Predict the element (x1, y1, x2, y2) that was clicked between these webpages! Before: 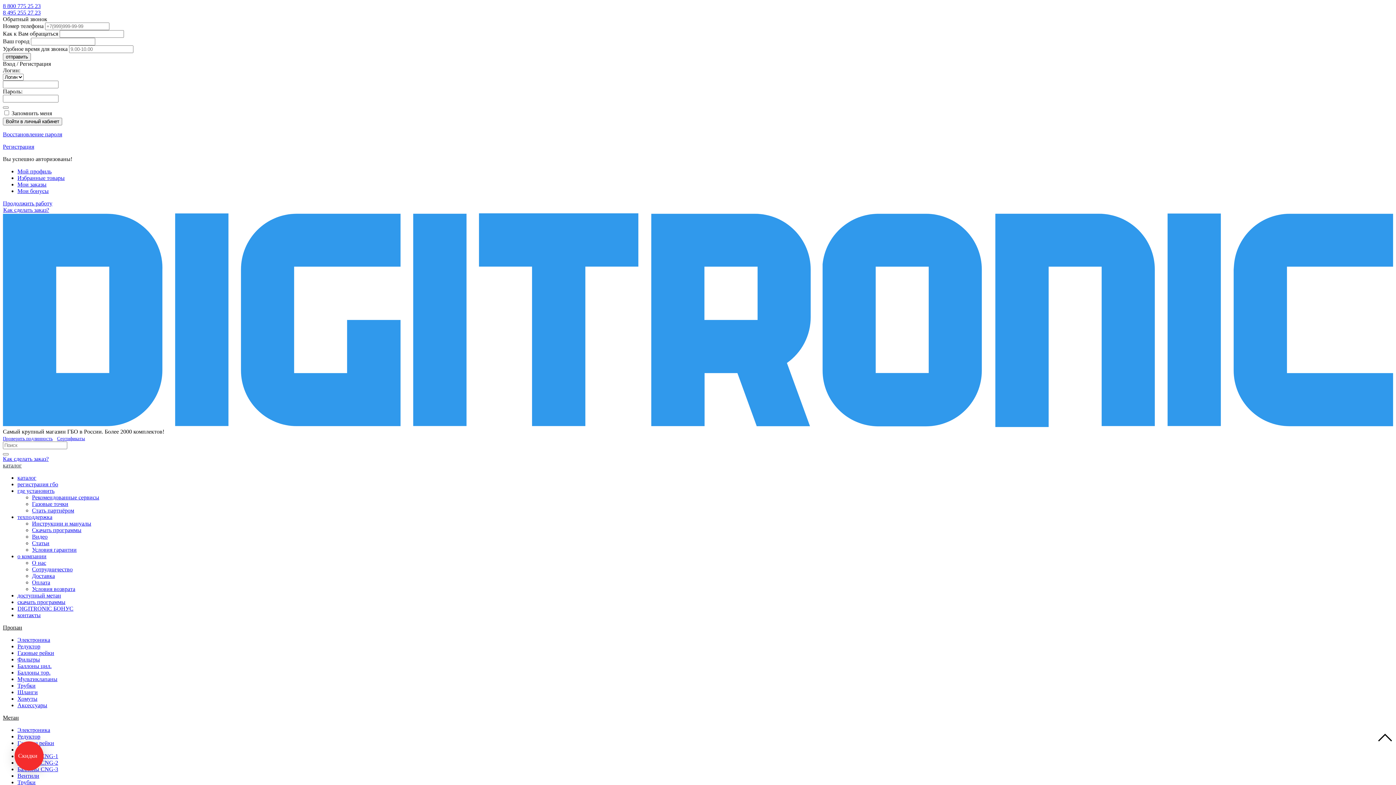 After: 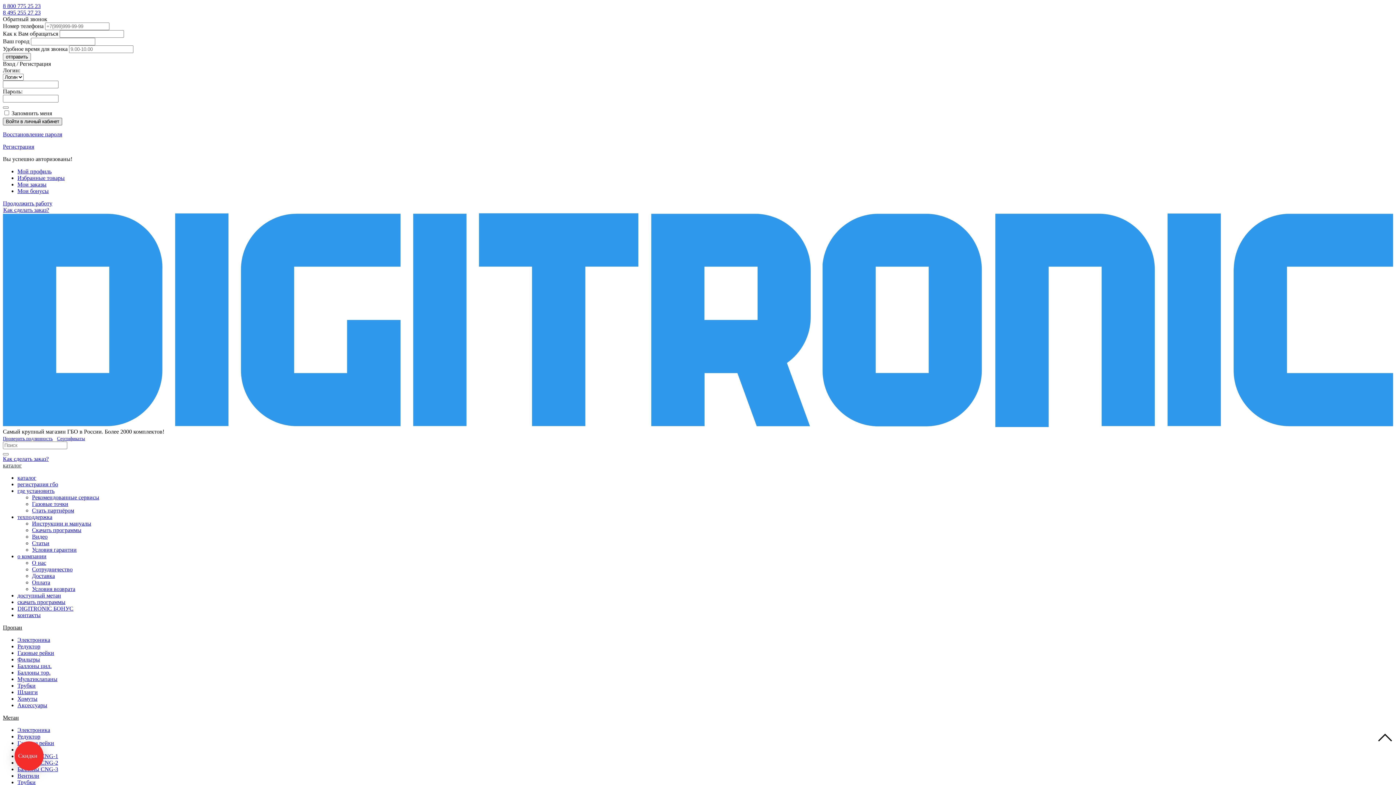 Action: bbox: (2, 117, 62, 125) label: Войти в личный кабинет